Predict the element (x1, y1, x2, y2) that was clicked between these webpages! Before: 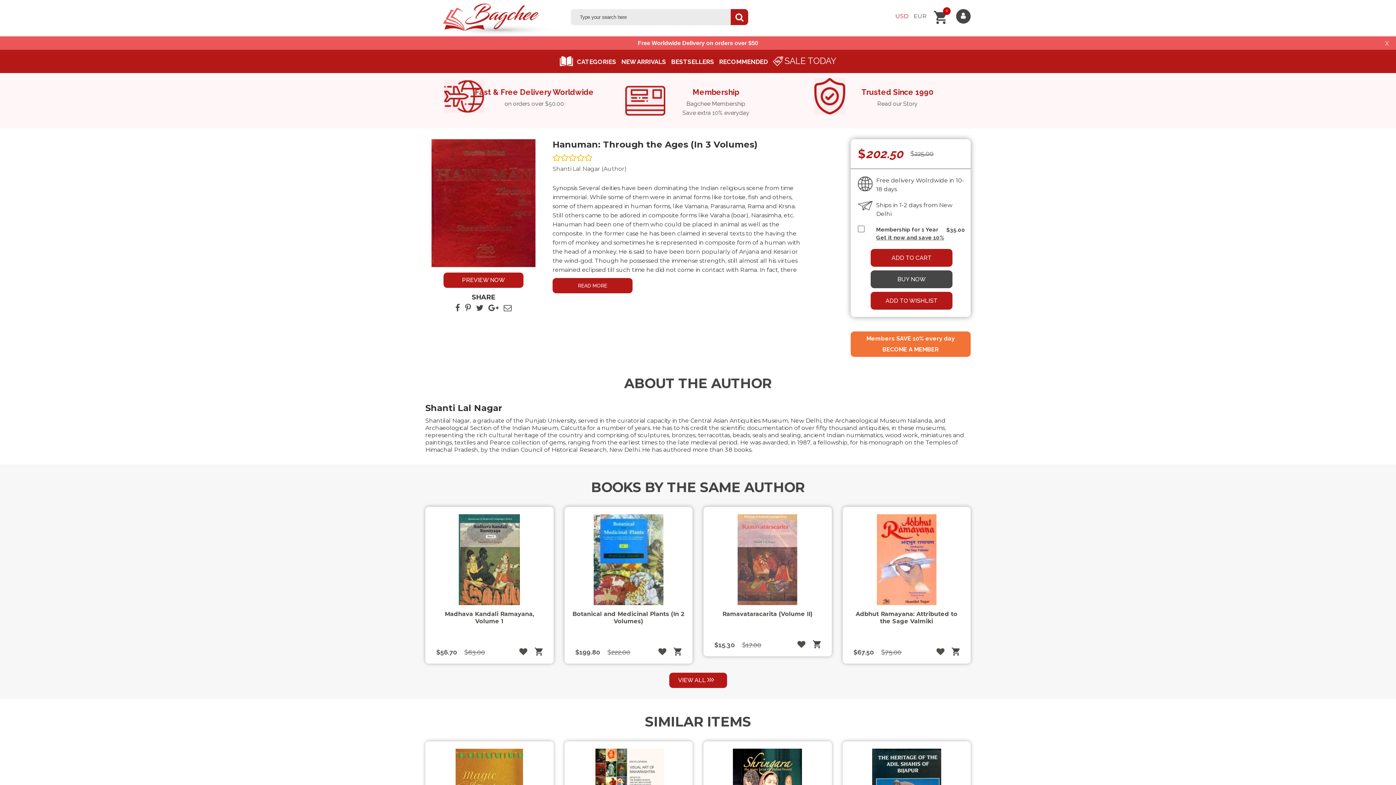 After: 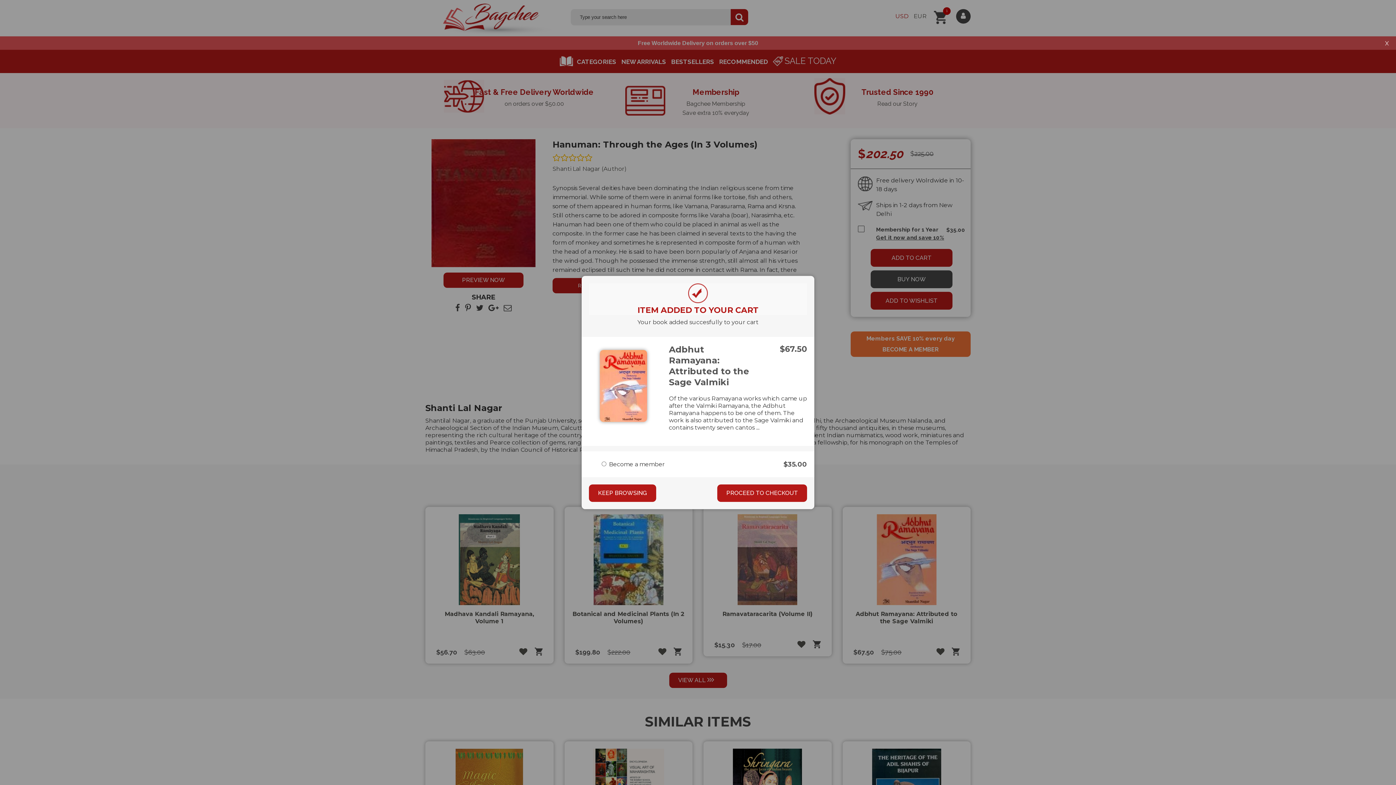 Action: bbox: (952, 648, 960, 656) label: Add to cart